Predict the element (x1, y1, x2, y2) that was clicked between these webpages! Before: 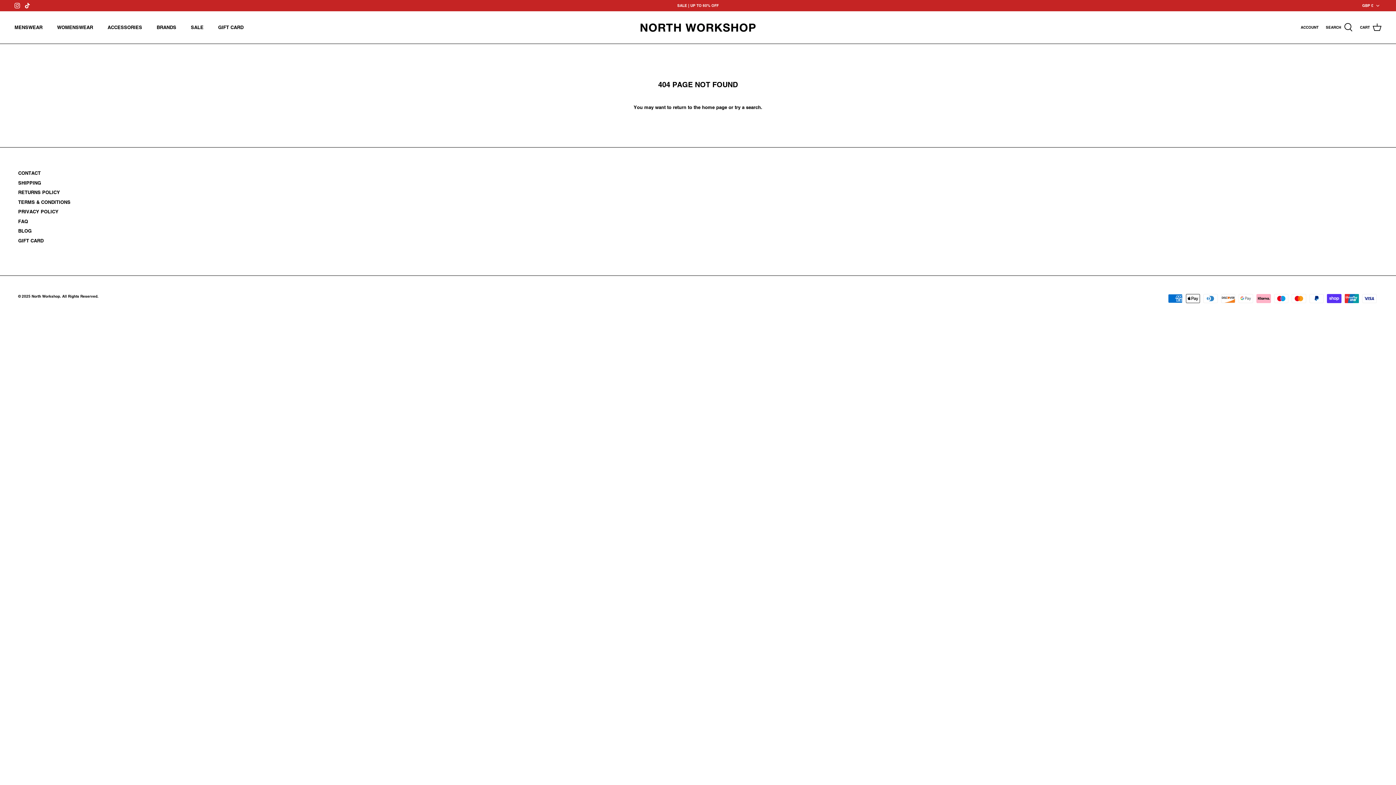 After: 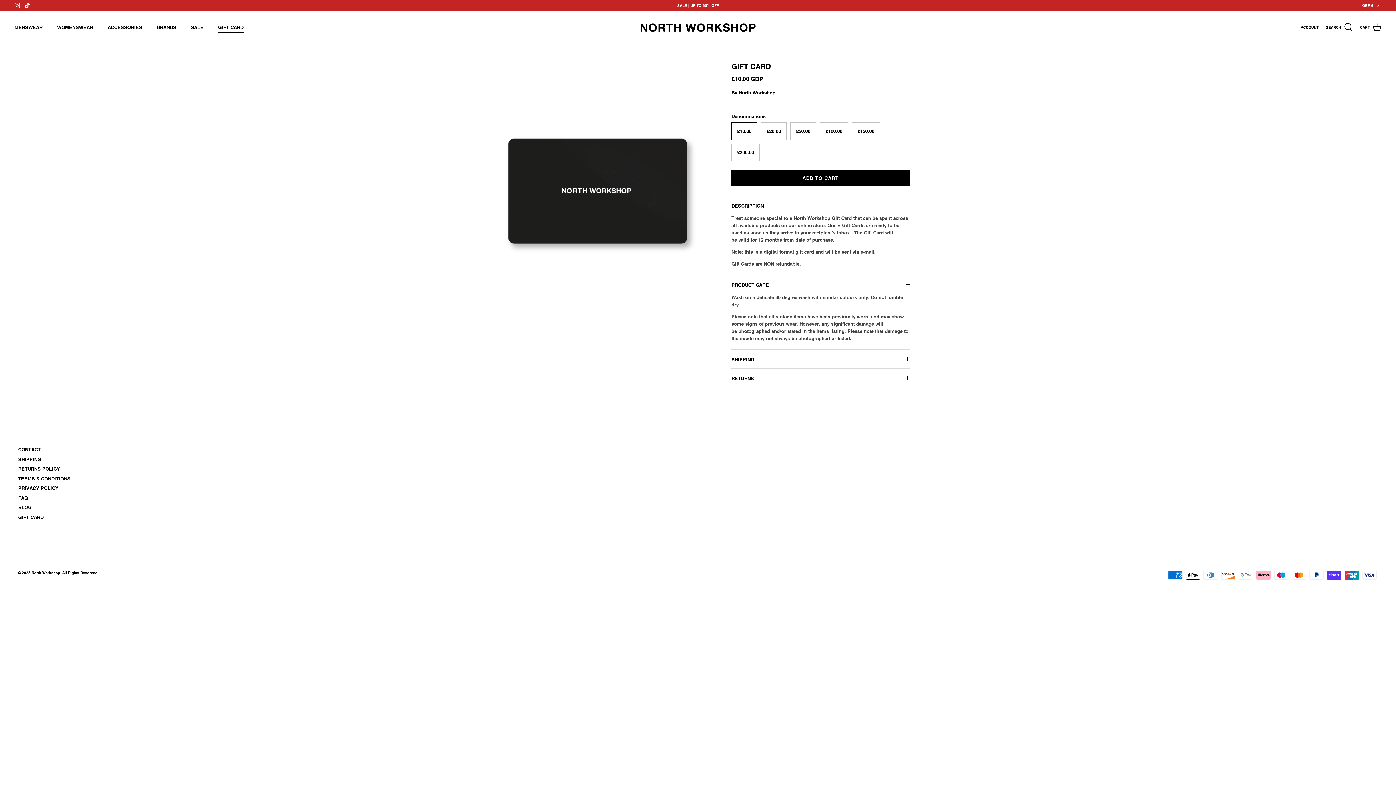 Action: bbox: (211, 15, 250, 38) label: GIFT CARD